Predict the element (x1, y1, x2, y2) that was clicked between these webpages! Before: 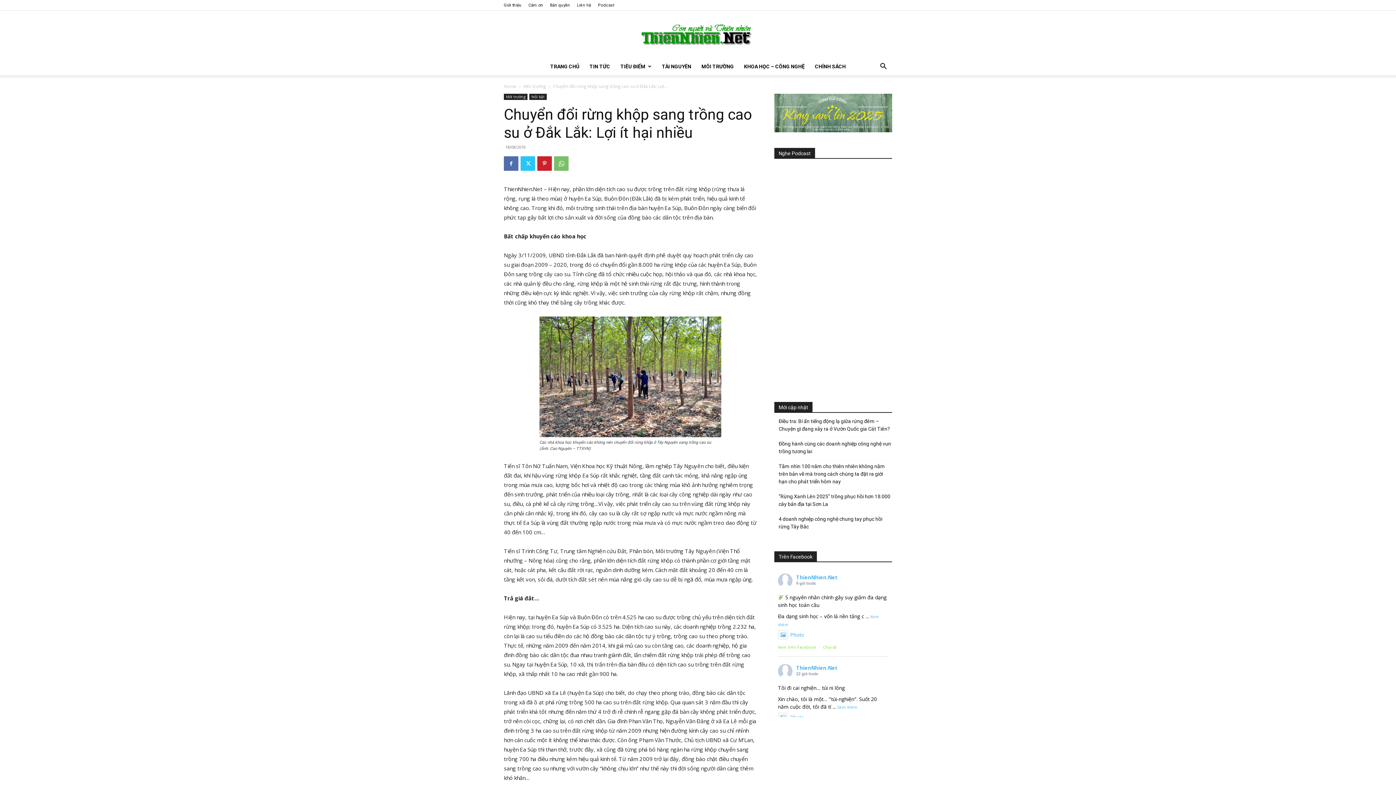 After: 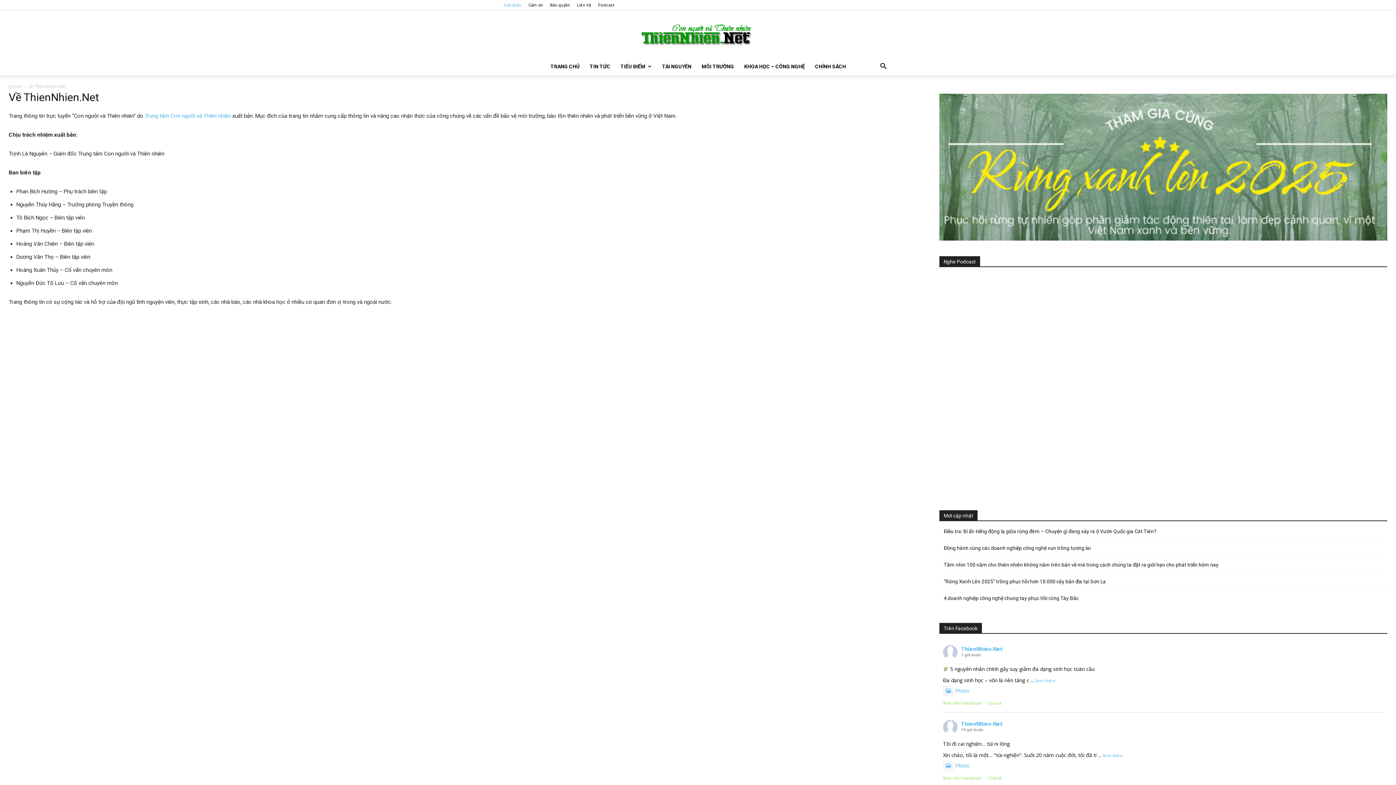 Action: bbox: (504, 2, 521, 7) label: Giới thiệu